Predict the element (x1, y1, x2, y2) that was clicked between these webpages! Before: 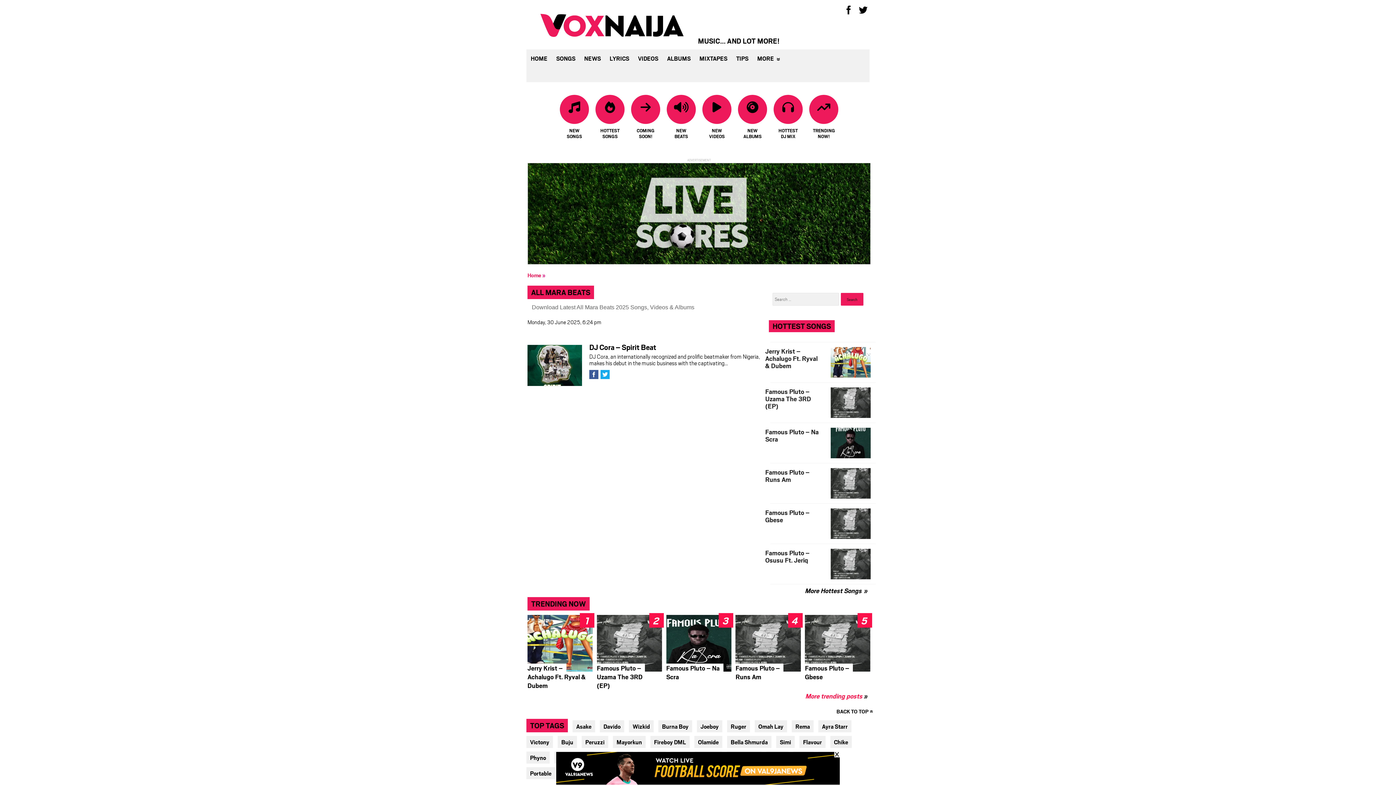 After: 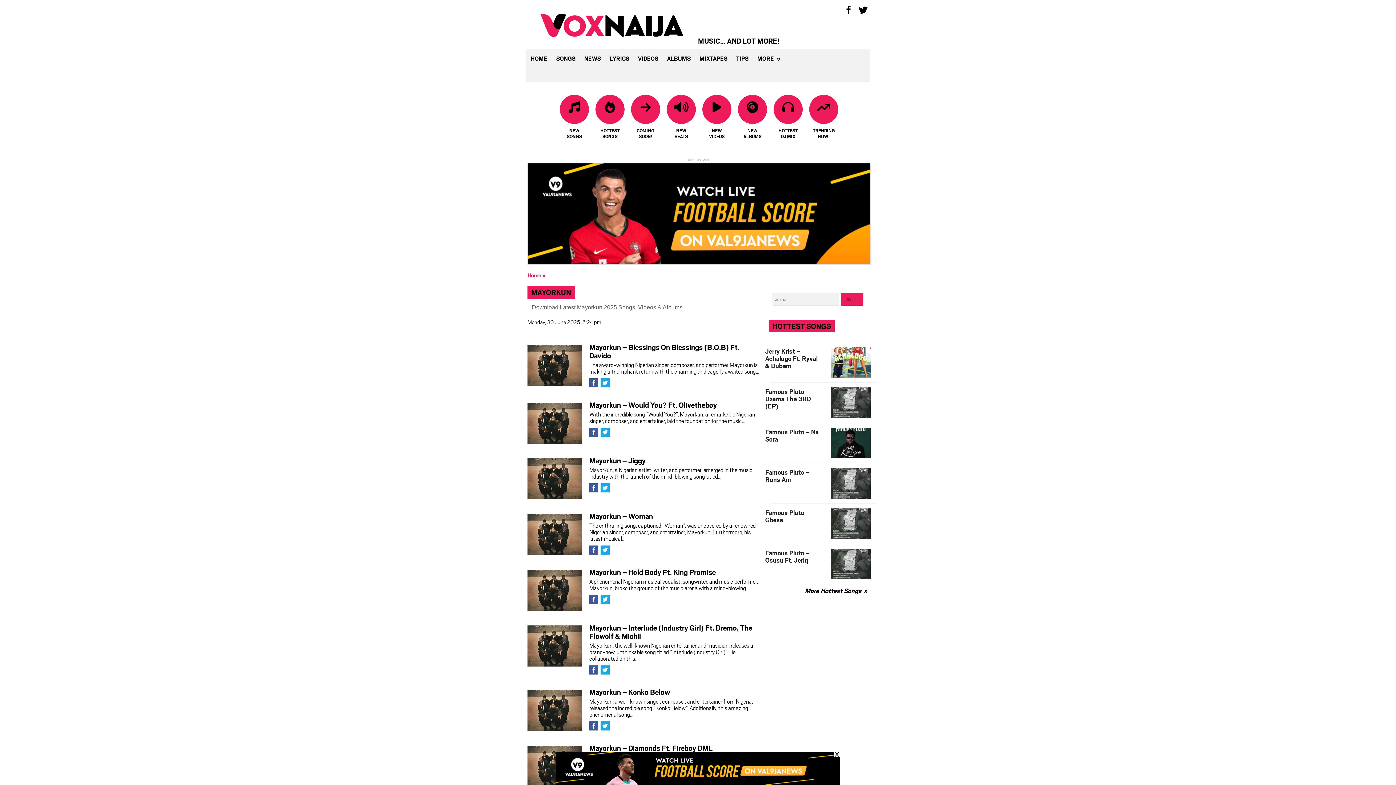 Action: label: Mayorkun bbox: (613, 736, 645, 748)